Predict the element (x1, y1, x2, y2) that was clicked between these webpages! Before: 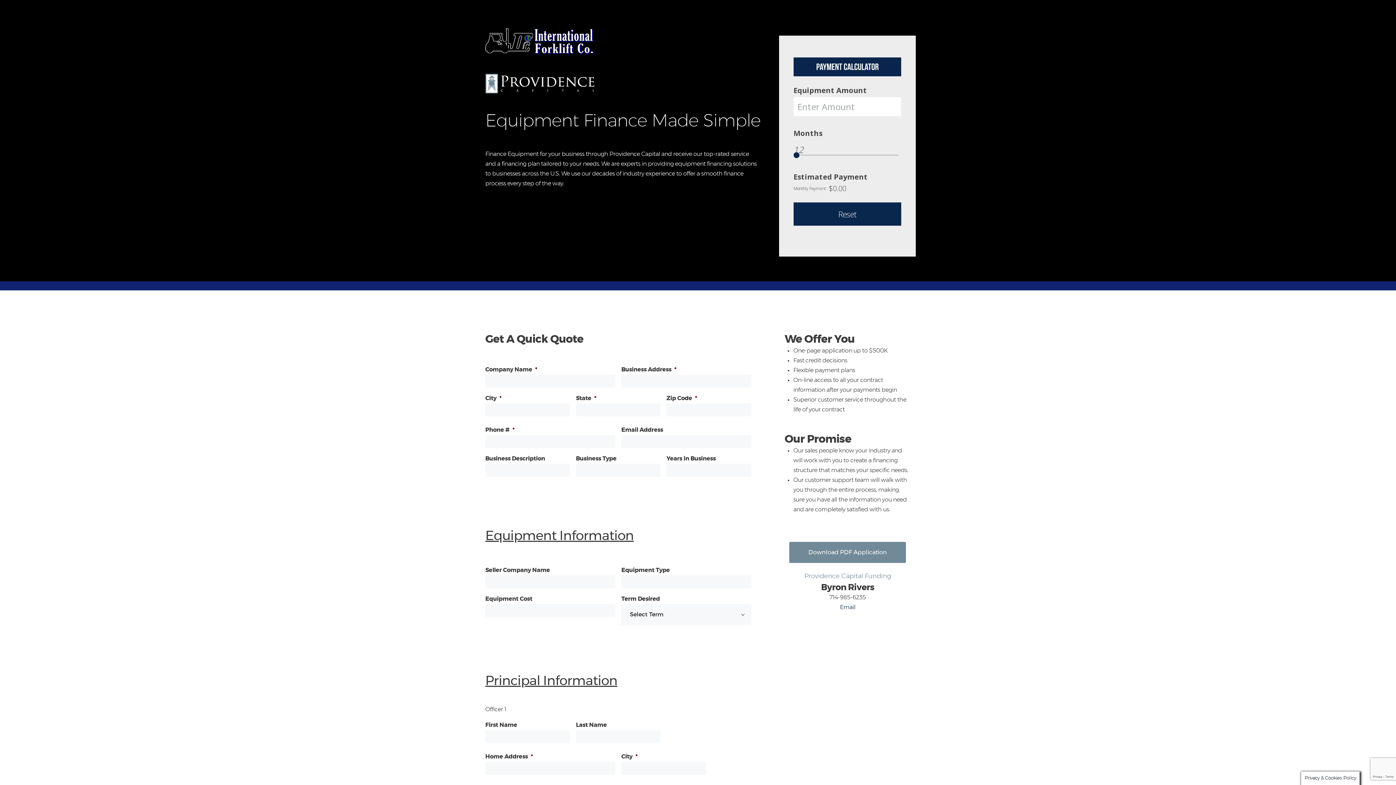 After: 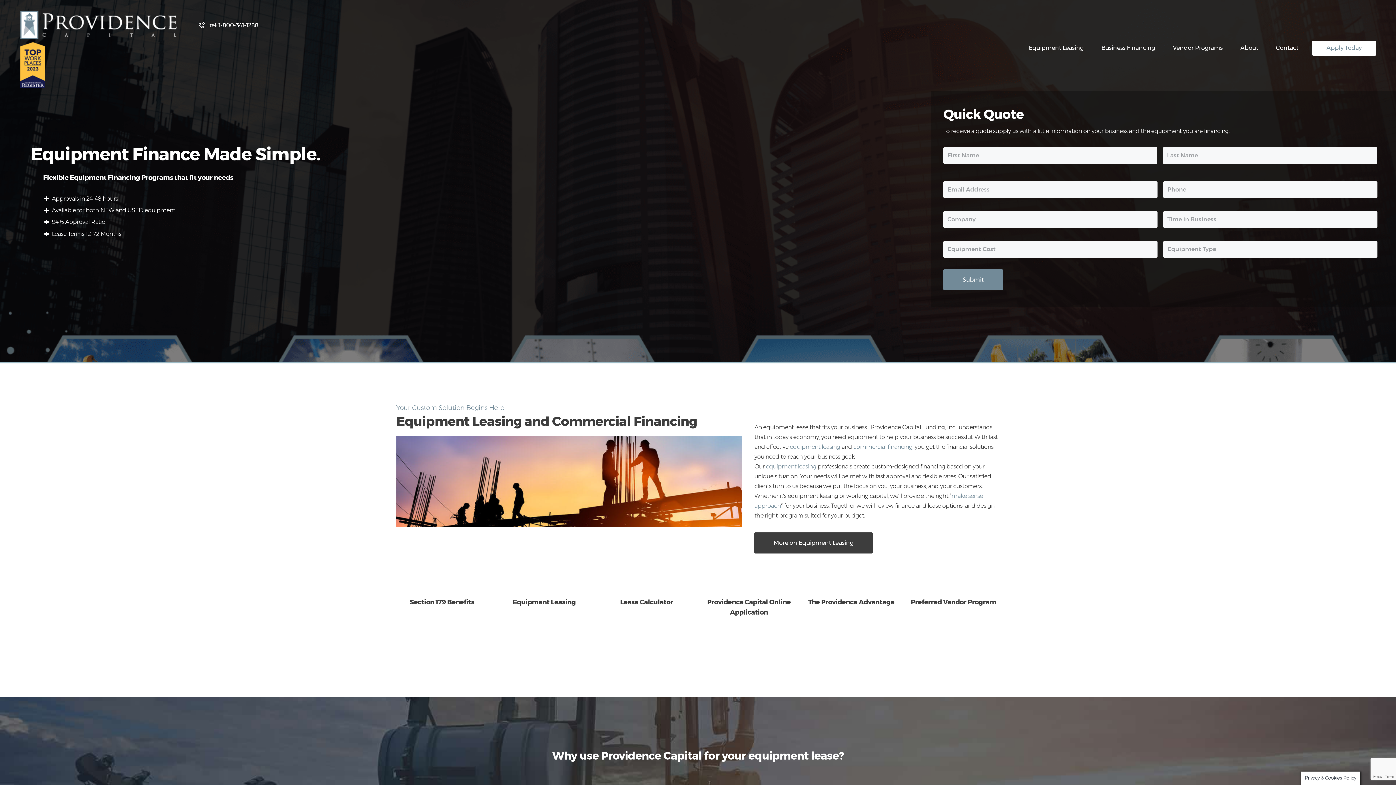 Action: bbox: (485, 73, 594, 93)